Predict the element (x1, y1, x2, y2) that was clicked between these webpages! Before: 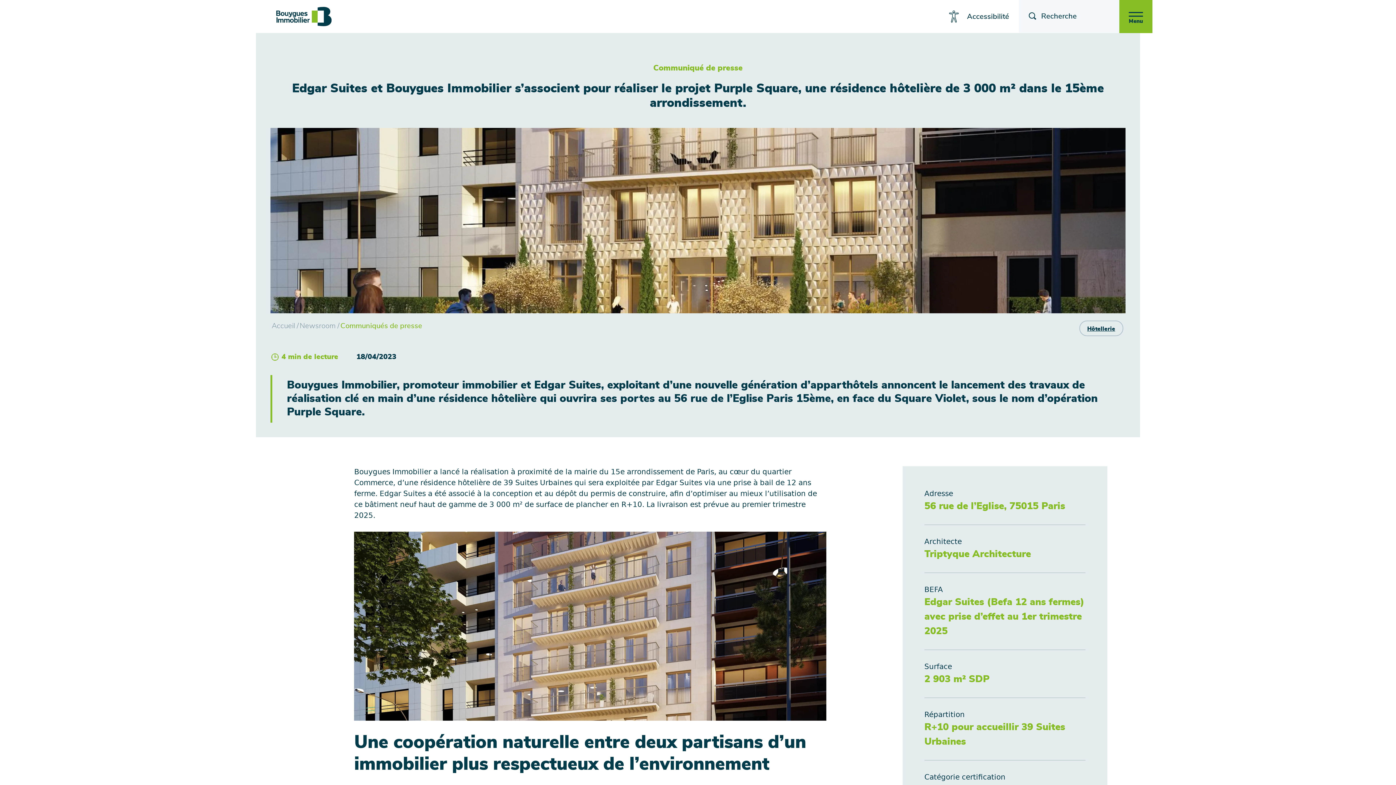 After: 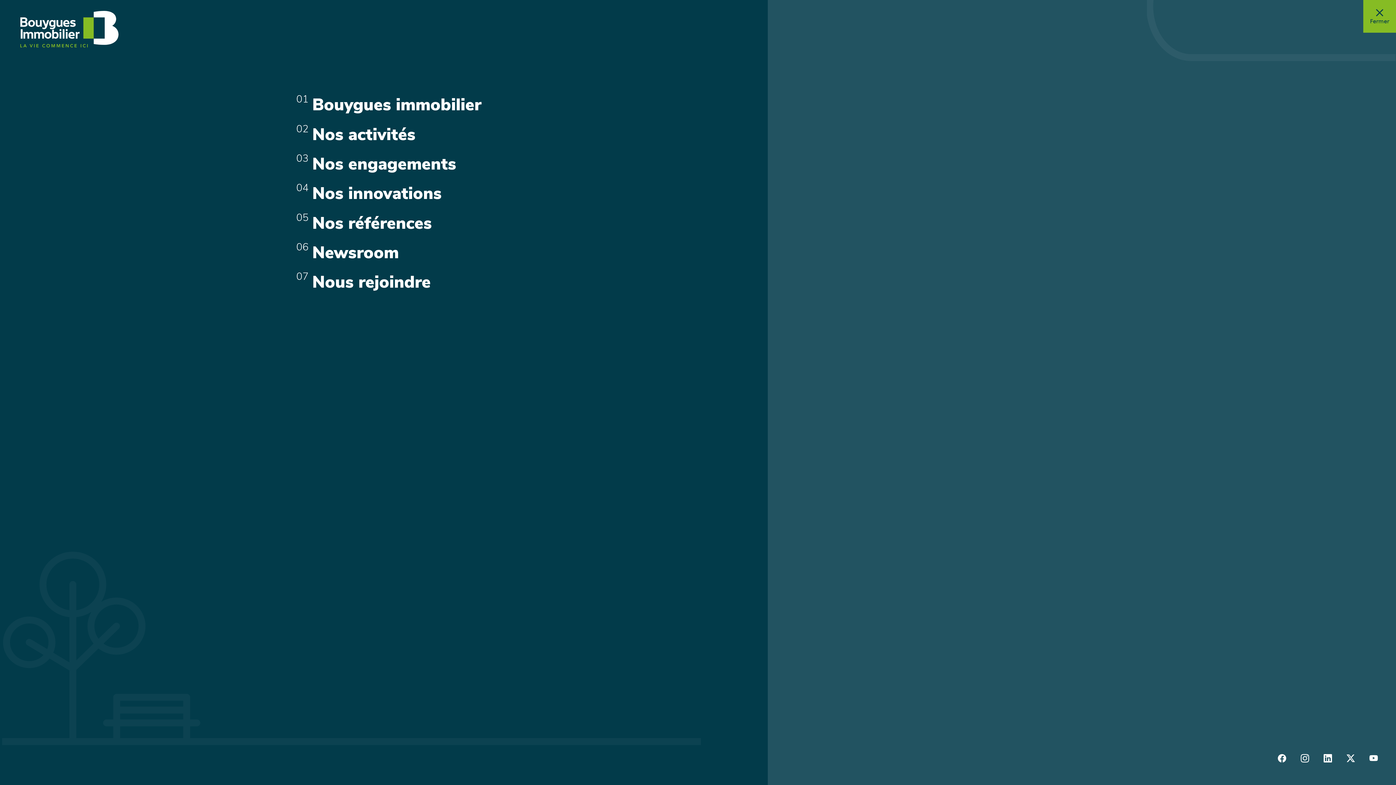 Action: bbox: (1119, 0, 1152, 33) label: Menu